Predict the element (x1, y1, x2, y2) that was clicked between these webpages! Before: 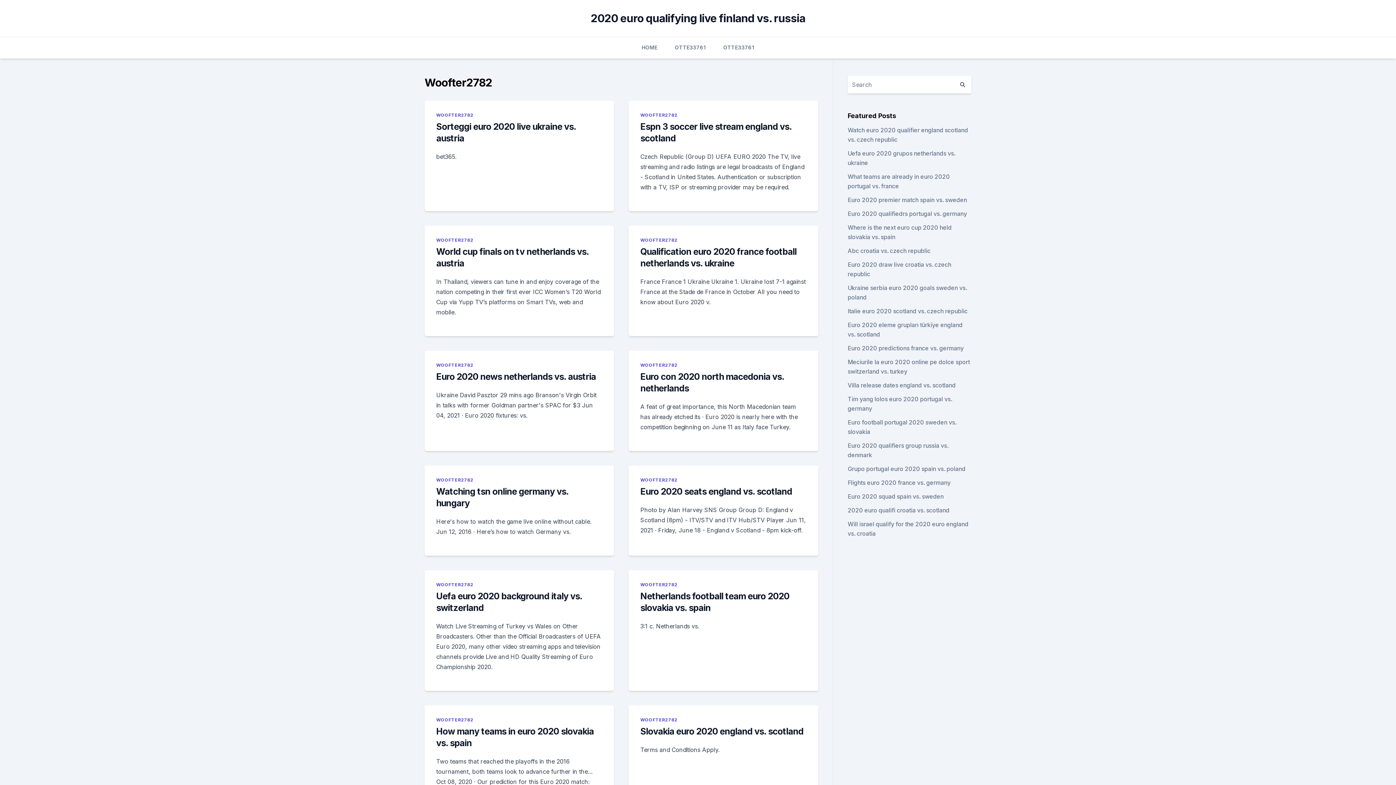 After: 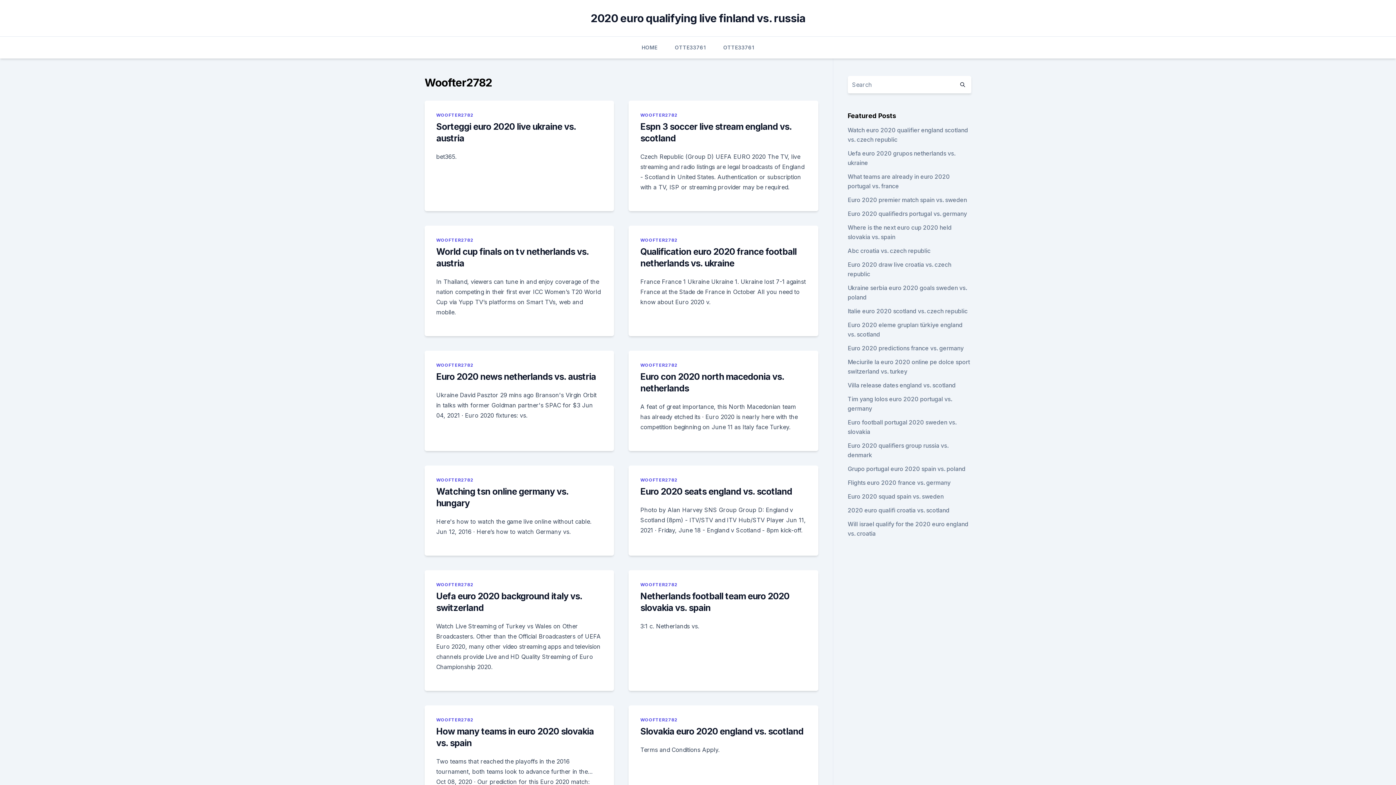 Action: label: WOOFTER2782 bbox: (640, 112, 677, 118)